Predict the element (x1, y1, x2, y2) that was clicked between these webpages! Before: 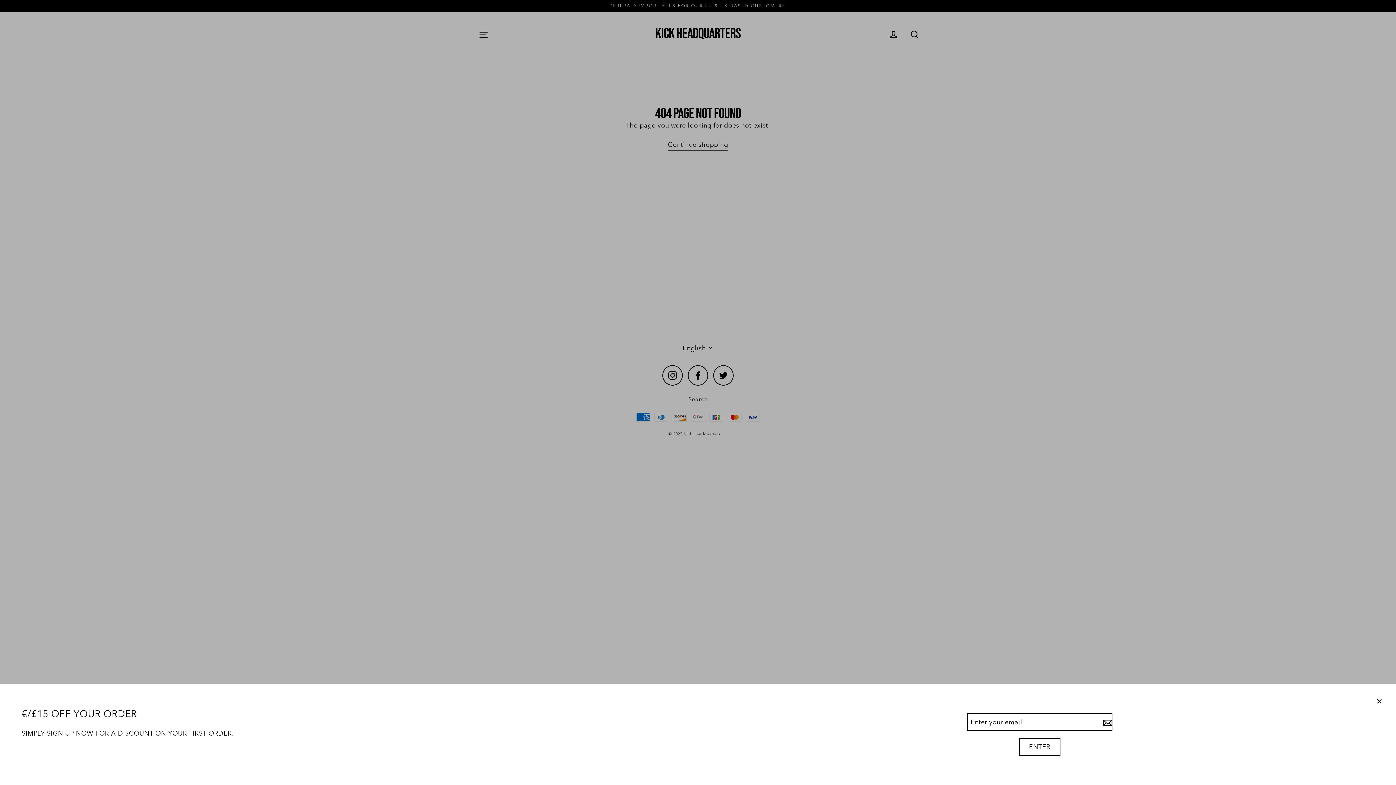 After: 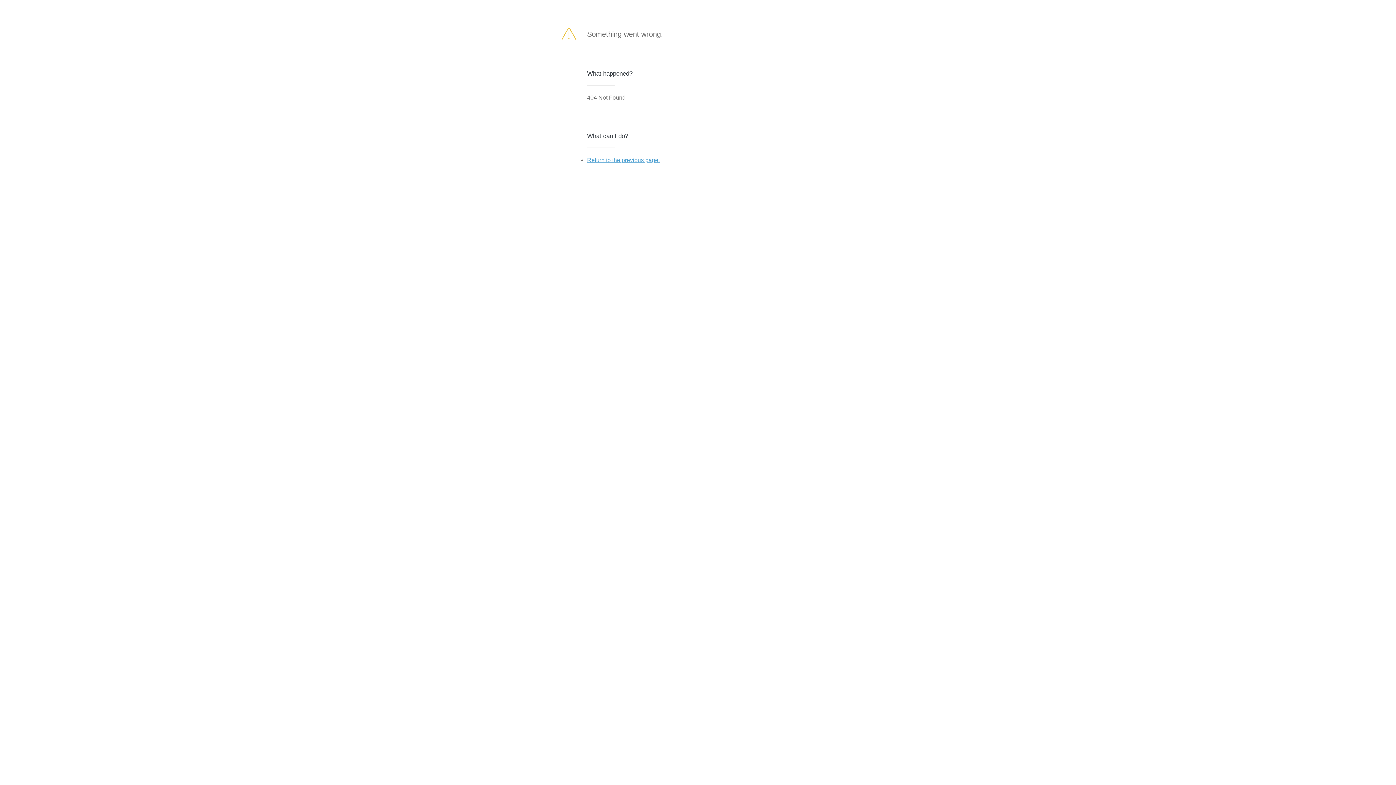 Action: bbox: (1101, 713, 1112, 731)